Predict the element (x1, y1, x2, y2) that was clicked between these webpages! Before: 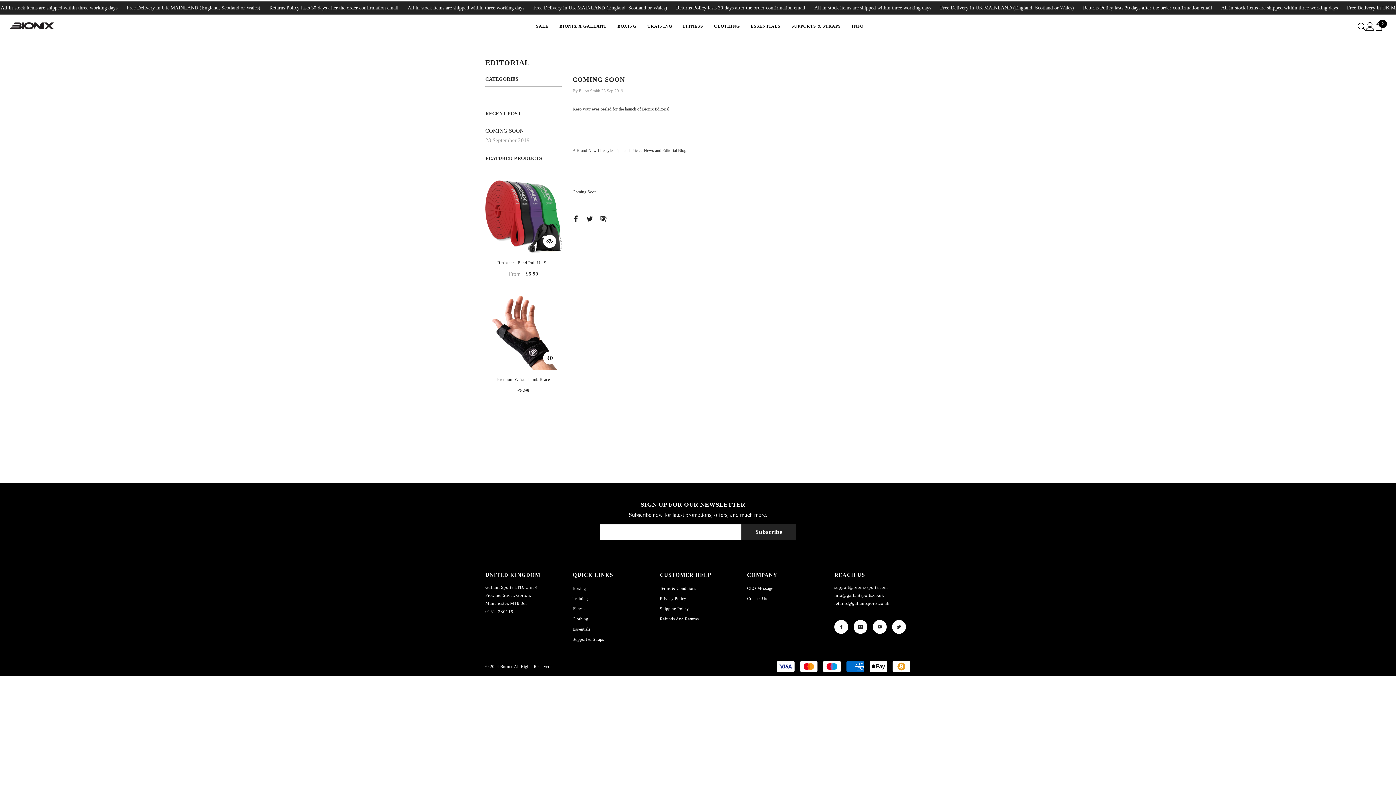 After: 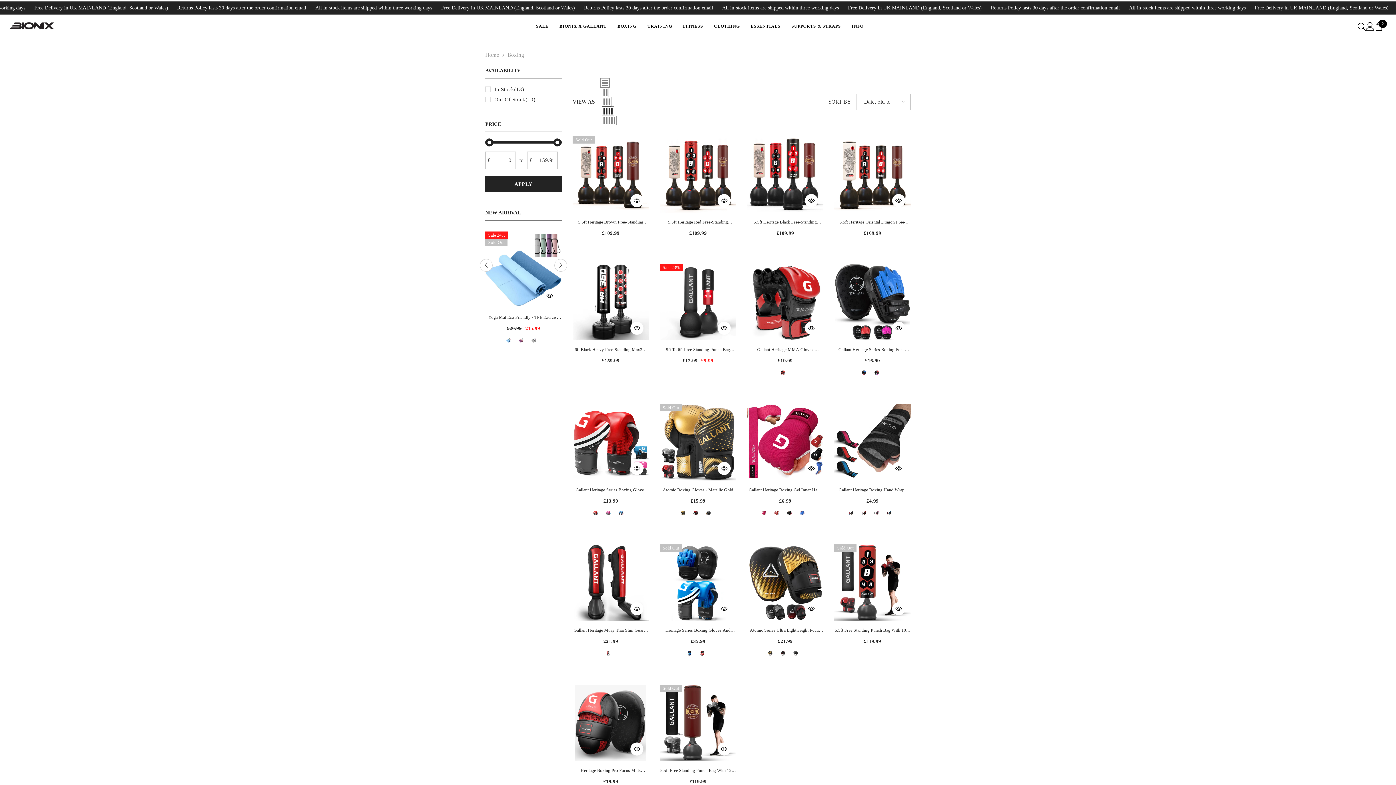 Action: label: BOXING bbox: (612, 23, 642, 38)